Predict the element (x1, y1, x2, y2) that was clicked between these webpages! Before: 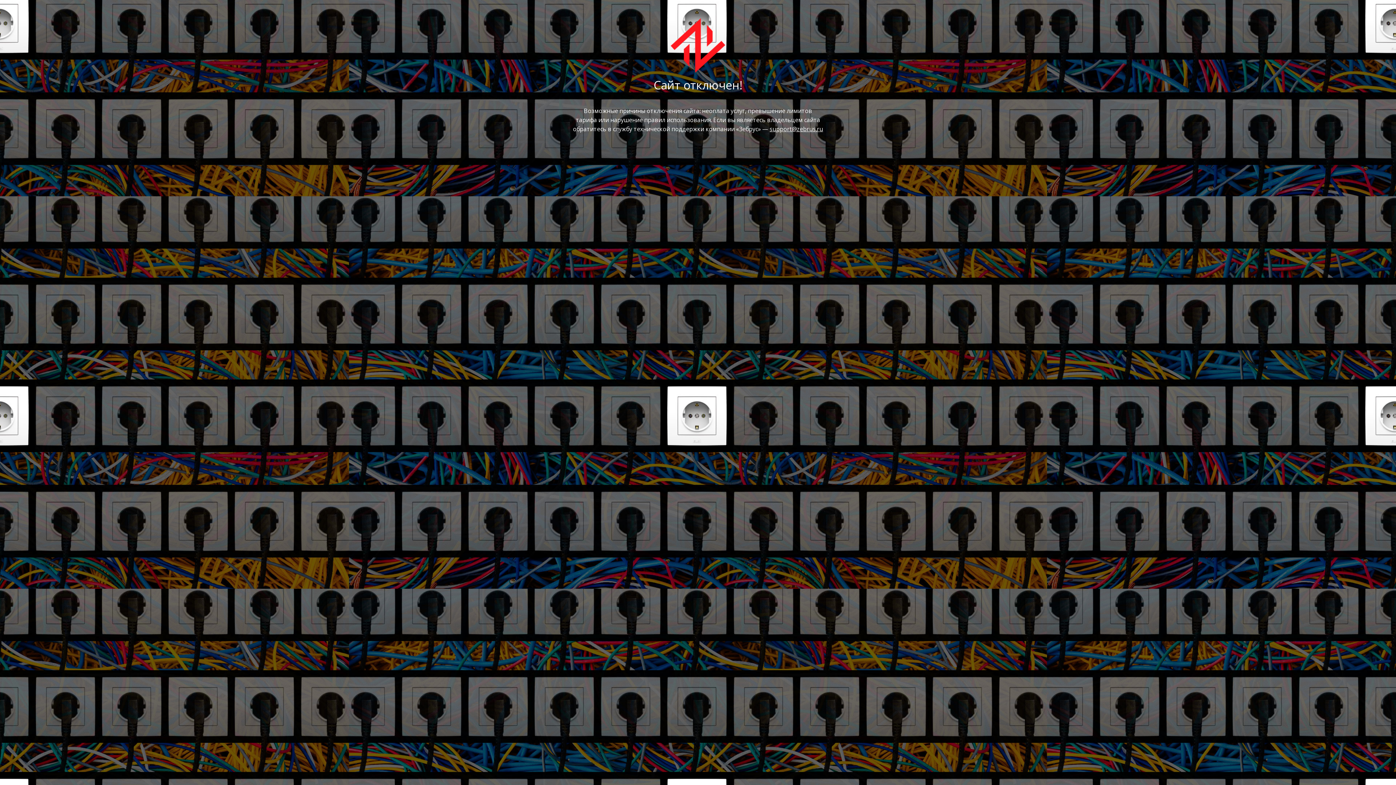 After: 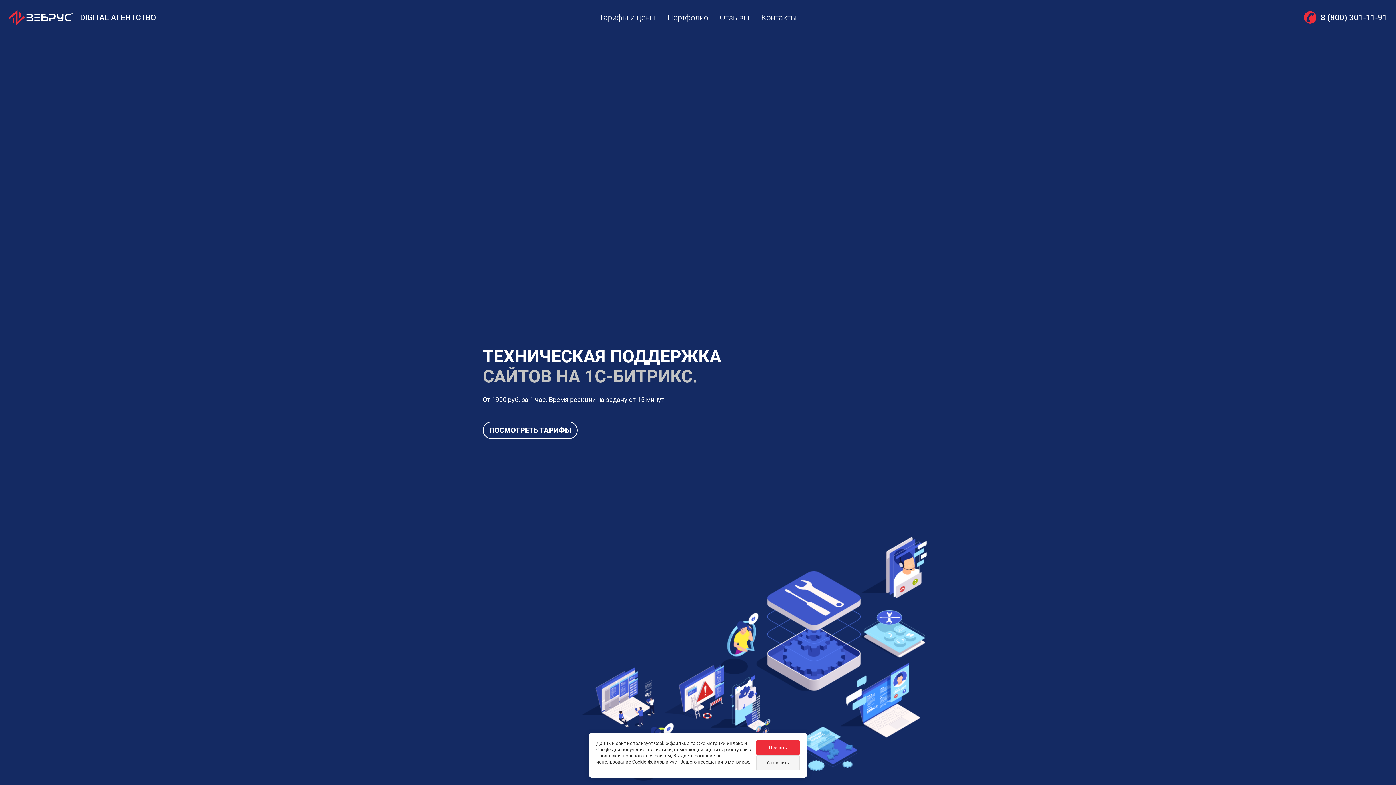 Action: bbox: (670, 66, 725, 74)